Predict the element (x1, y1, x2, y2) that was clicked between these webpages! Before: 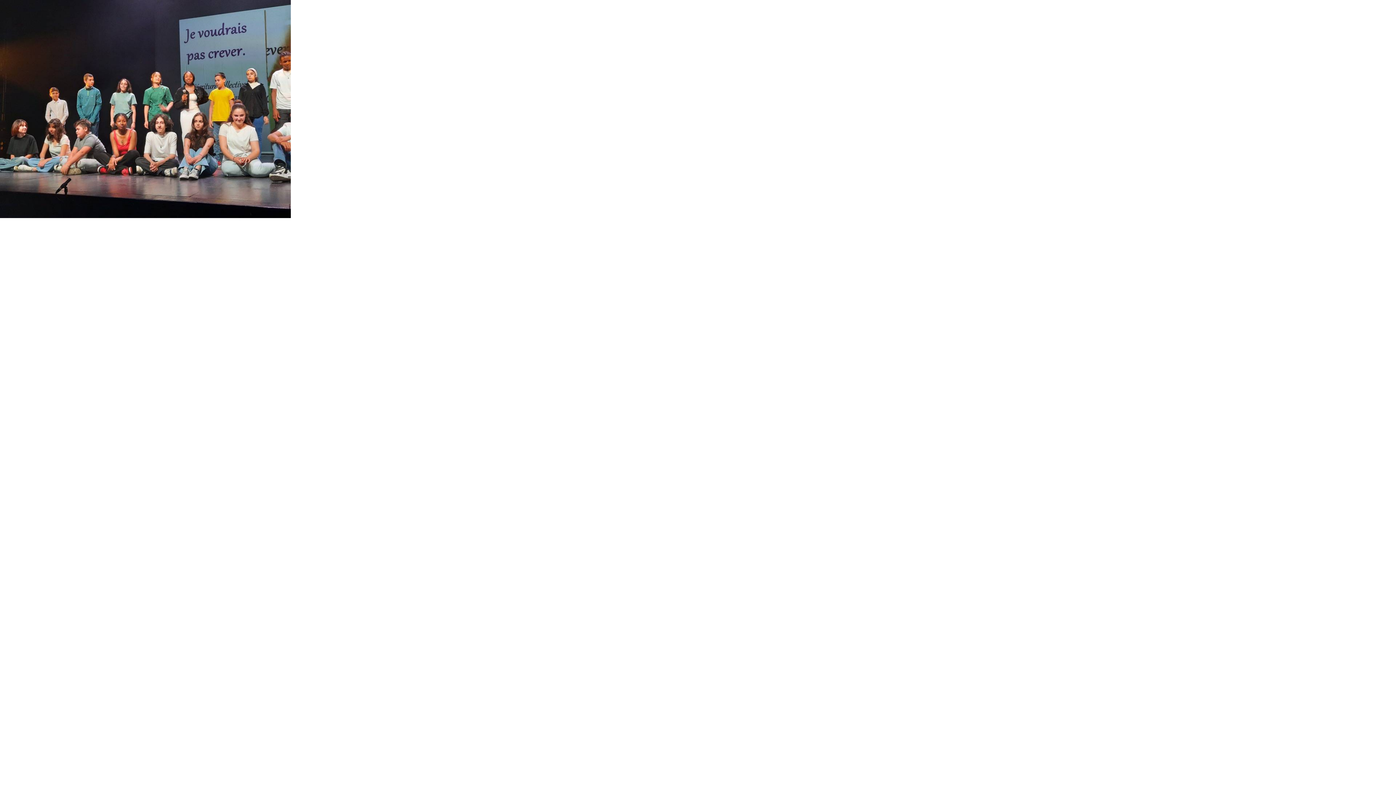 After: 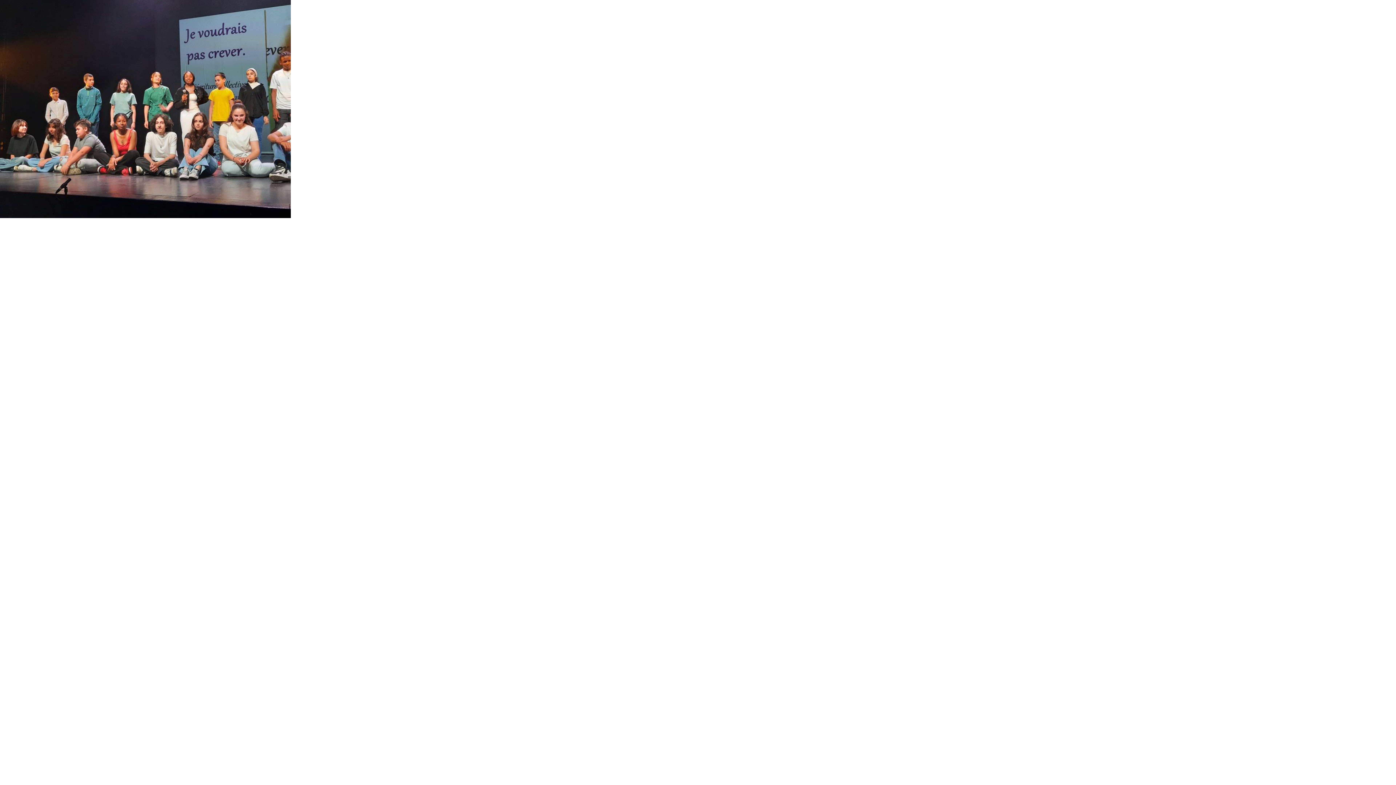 Action: bbox: (0, 213, 290, 219)